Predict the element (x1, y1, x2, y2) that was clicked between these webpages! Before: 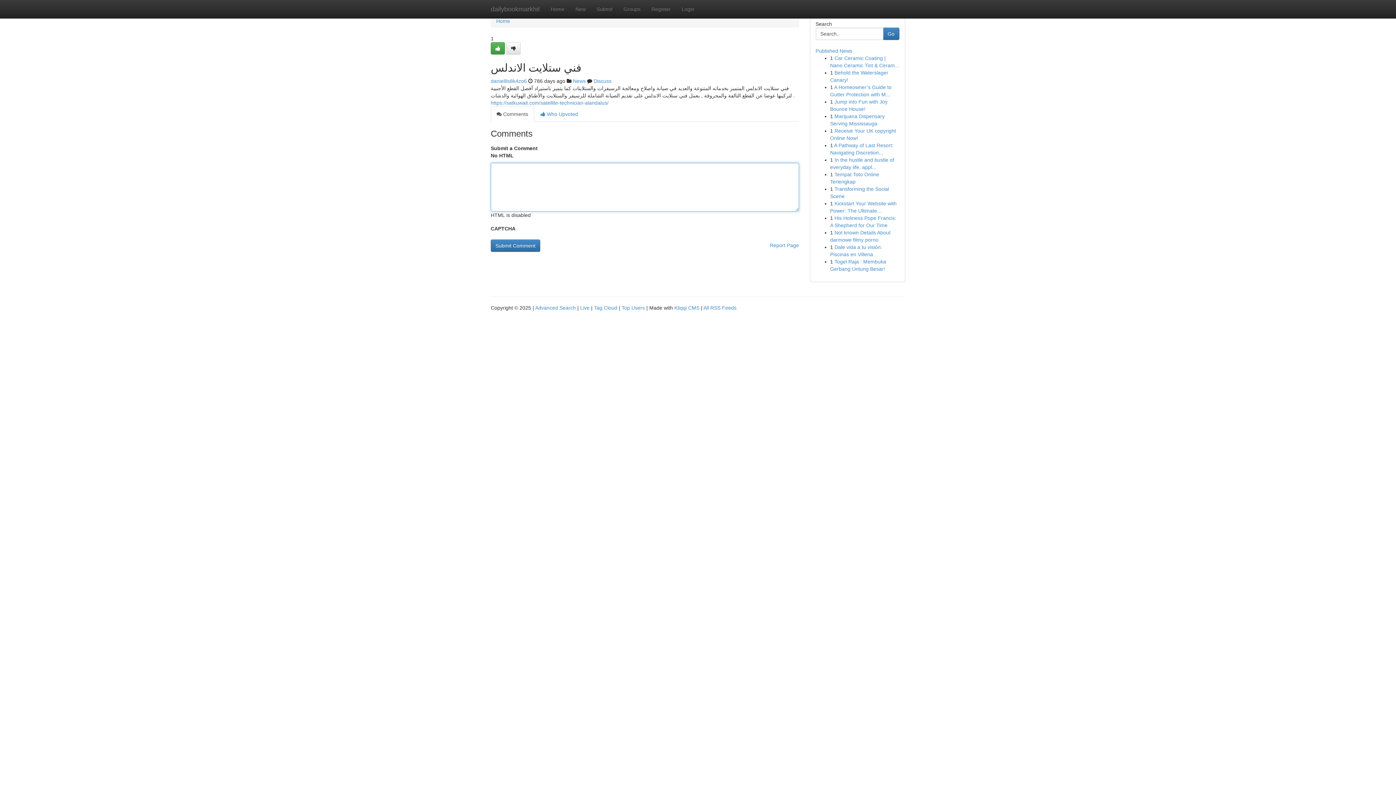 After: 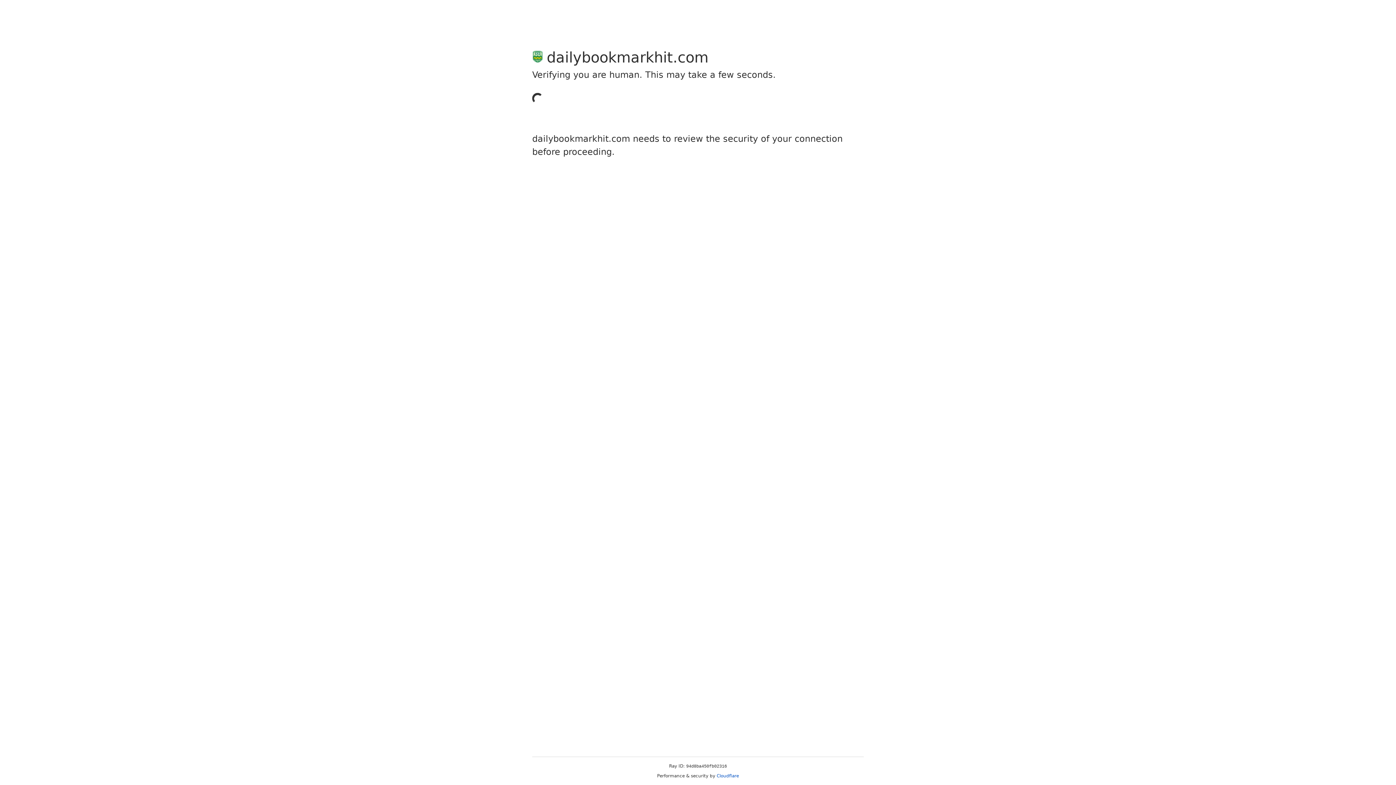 Action: bbox: (490, 78, 526, 84) label: daniel8s8k4zo6